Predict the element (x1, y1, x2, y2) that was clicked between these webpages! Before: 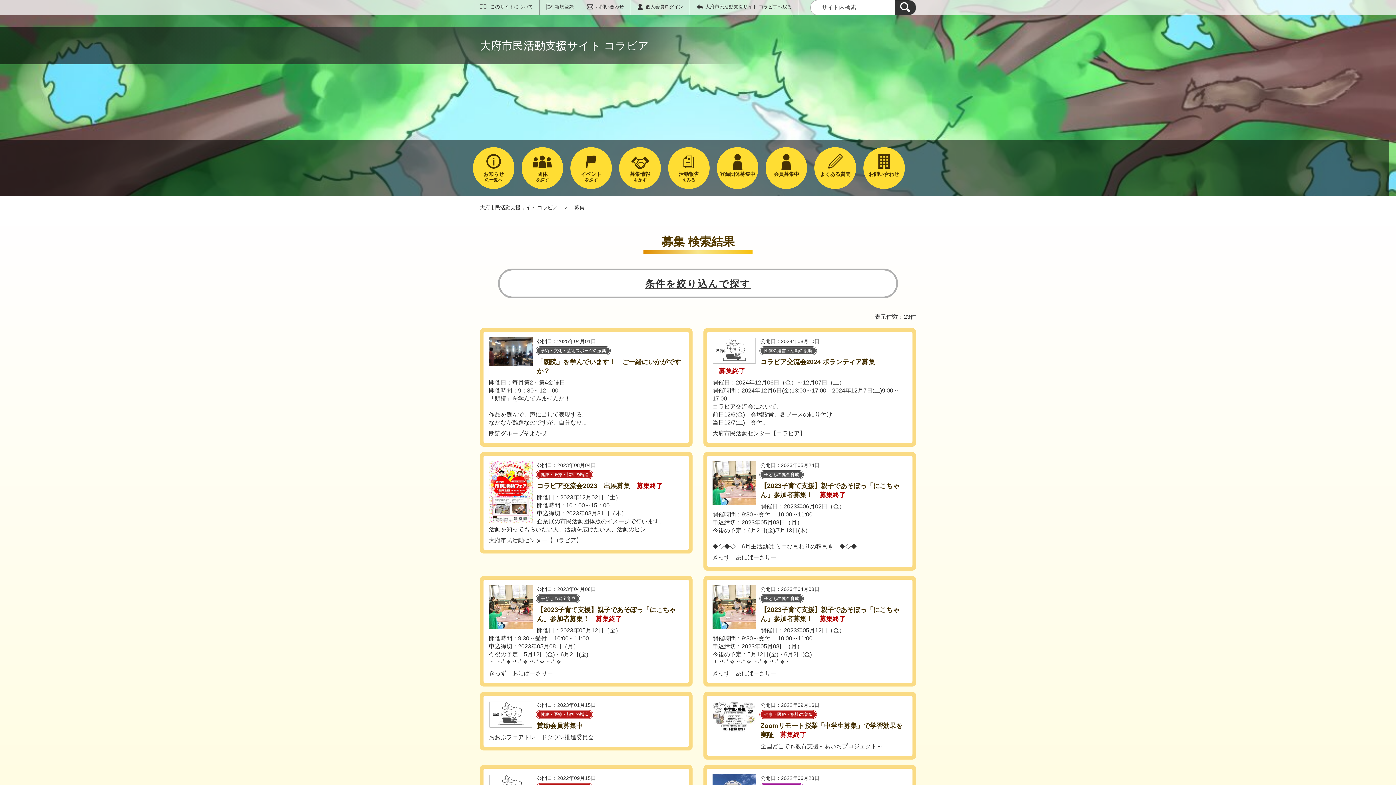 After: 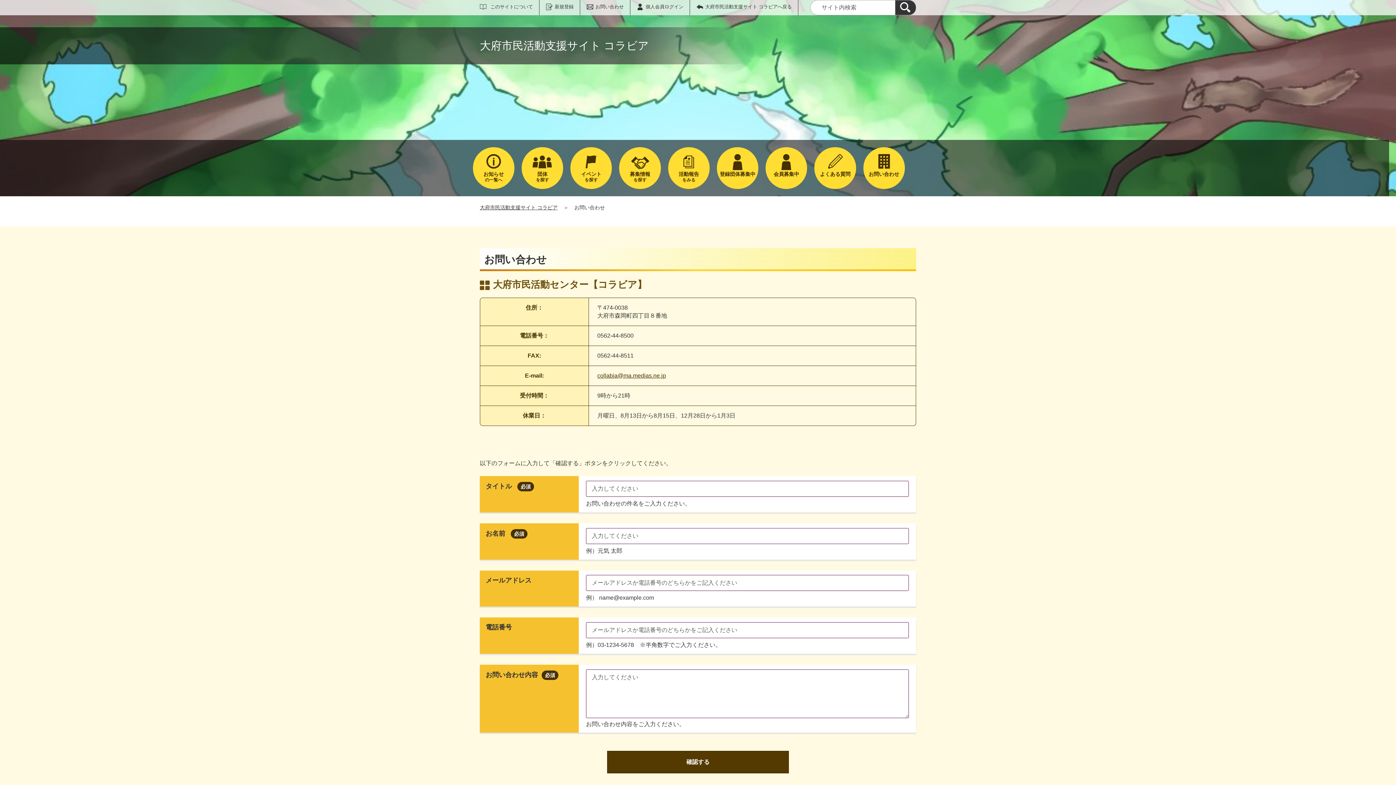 Action: label: お問い合わせ bbox: (863, 147, 905, 189)